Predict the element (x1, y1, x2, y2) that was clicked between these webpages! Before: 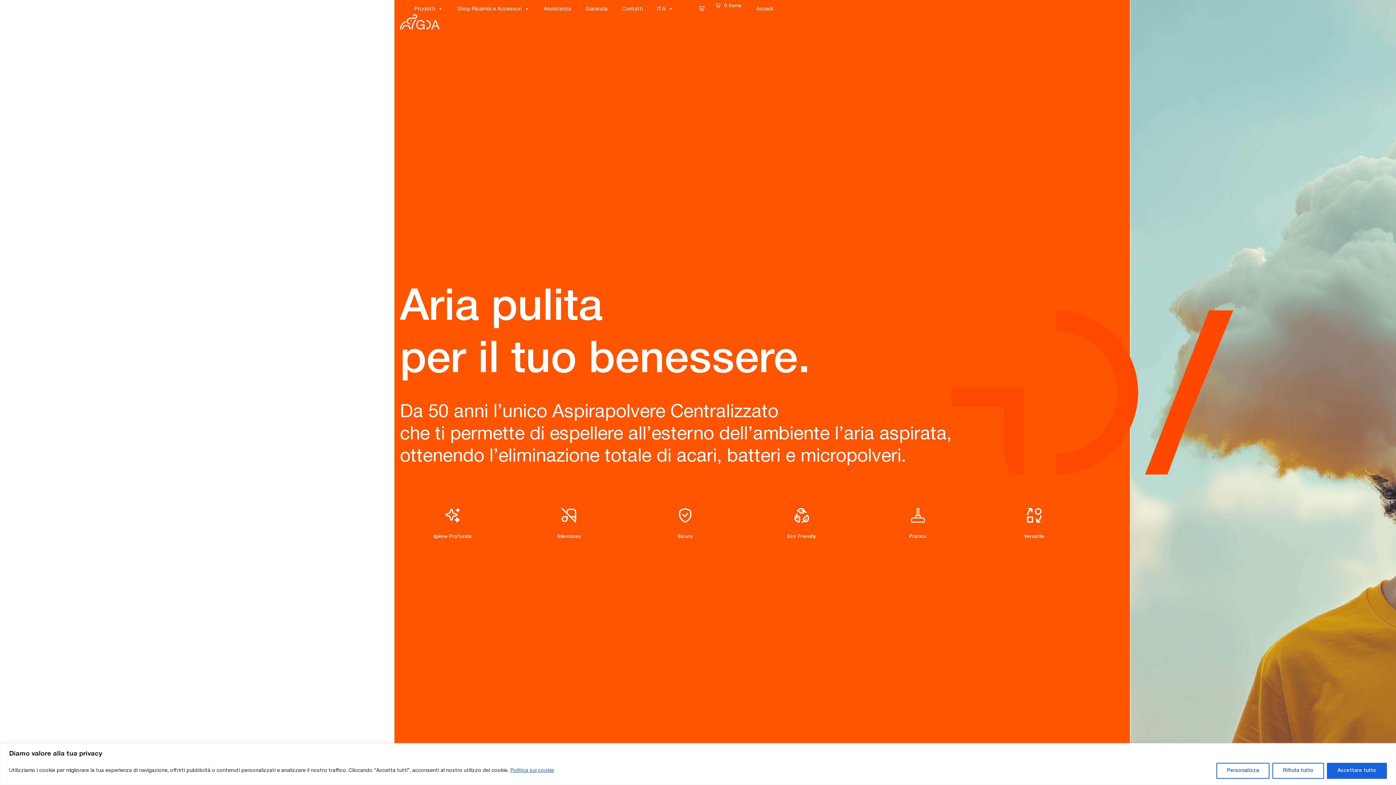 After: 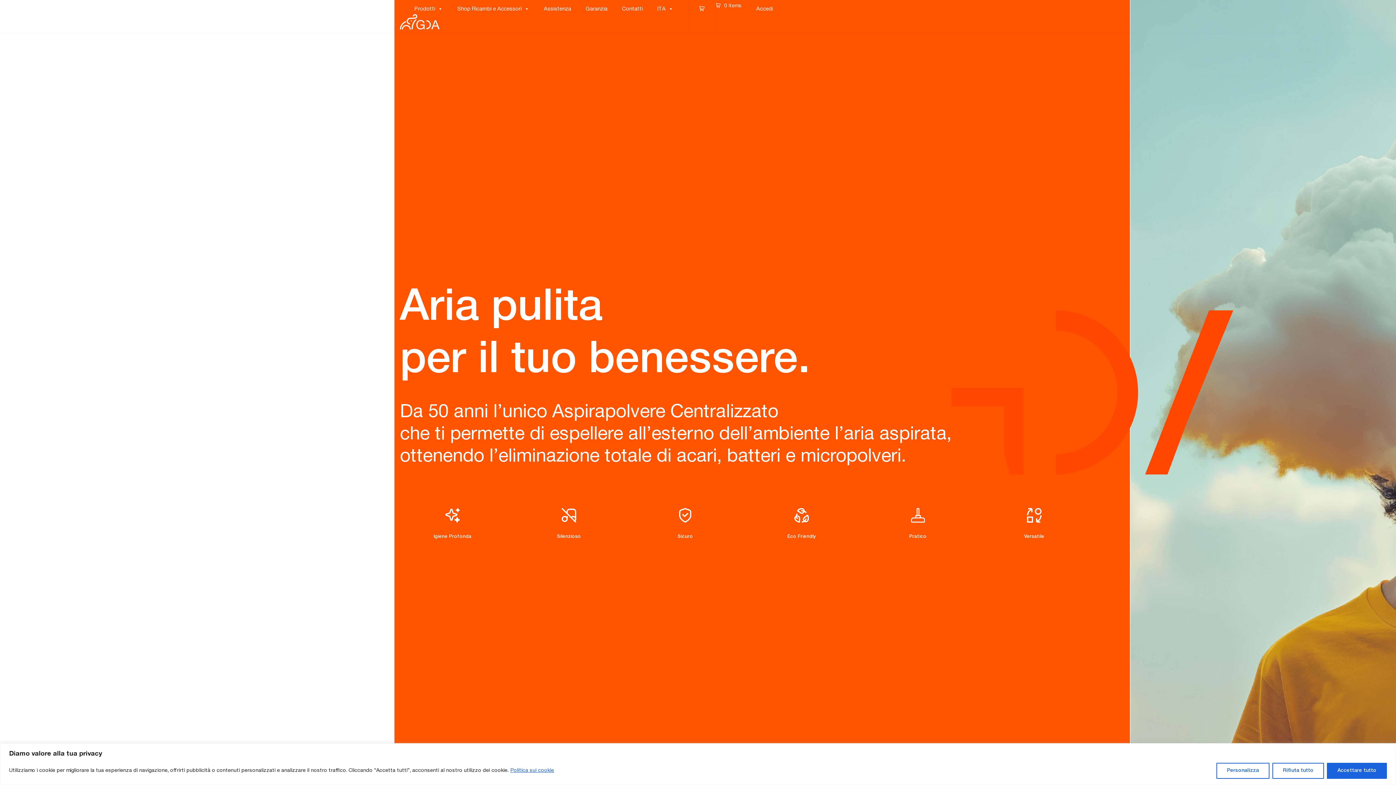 Action: bbox: (400, 13, 439, 30)